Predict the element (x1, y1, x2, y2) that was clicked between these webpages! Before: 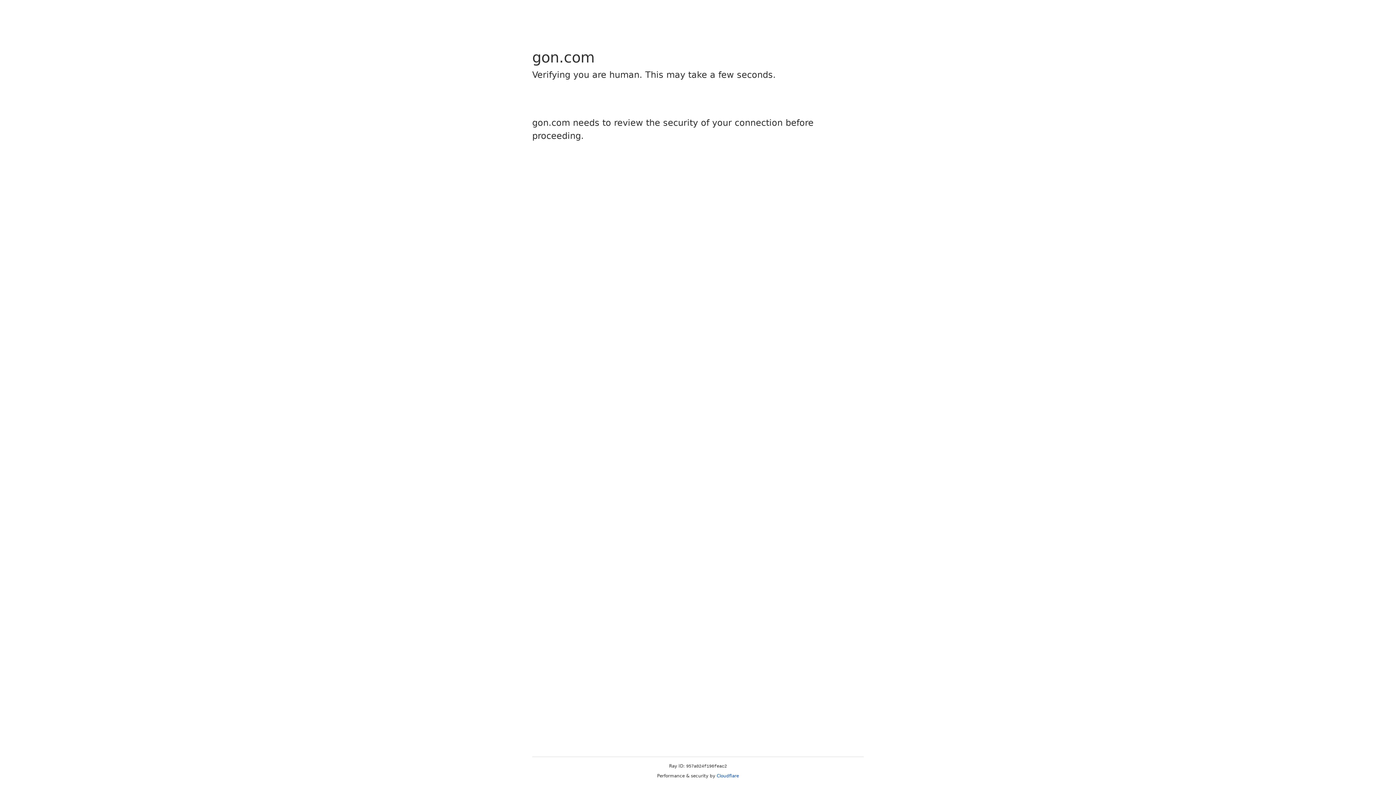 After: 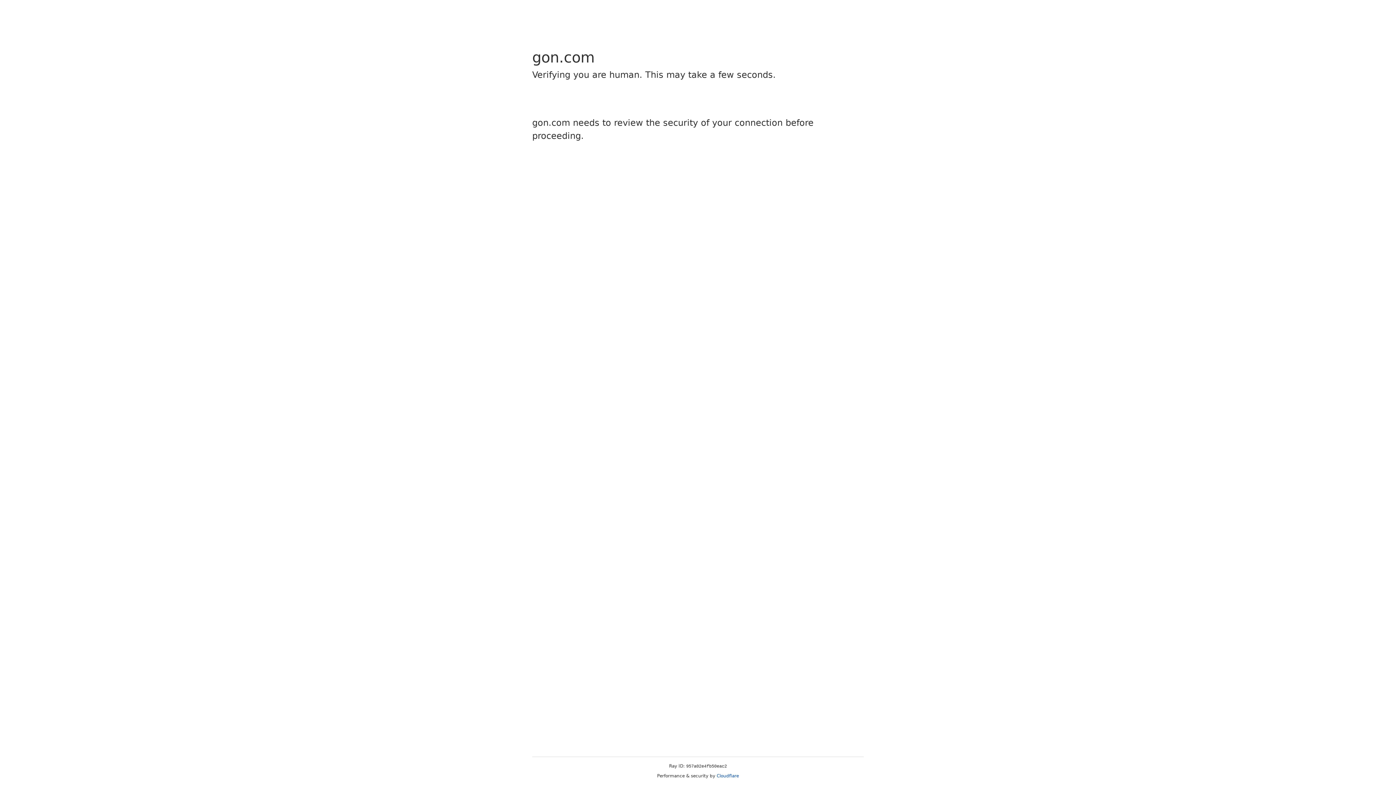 Action: label: Cloudflare bbox: (716, 773, 739, 778)